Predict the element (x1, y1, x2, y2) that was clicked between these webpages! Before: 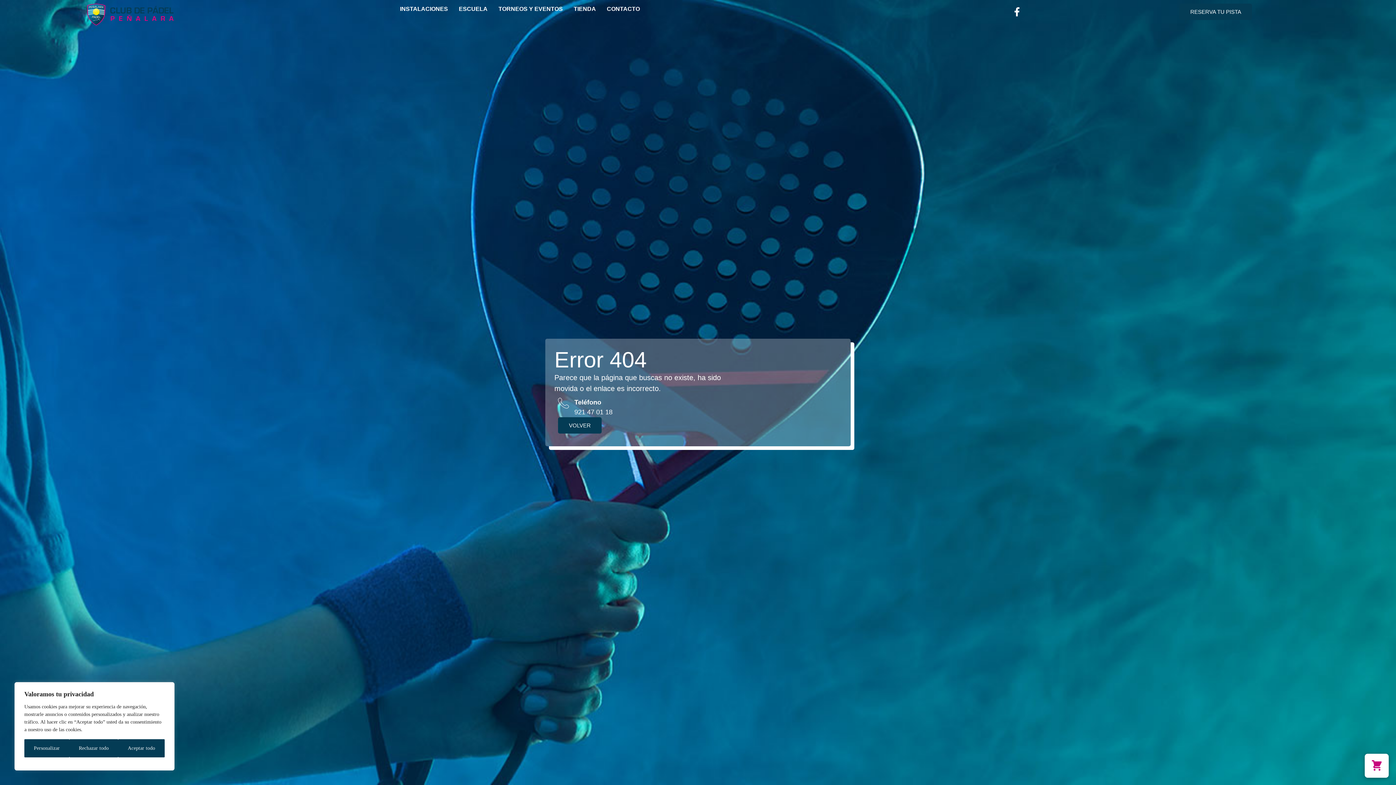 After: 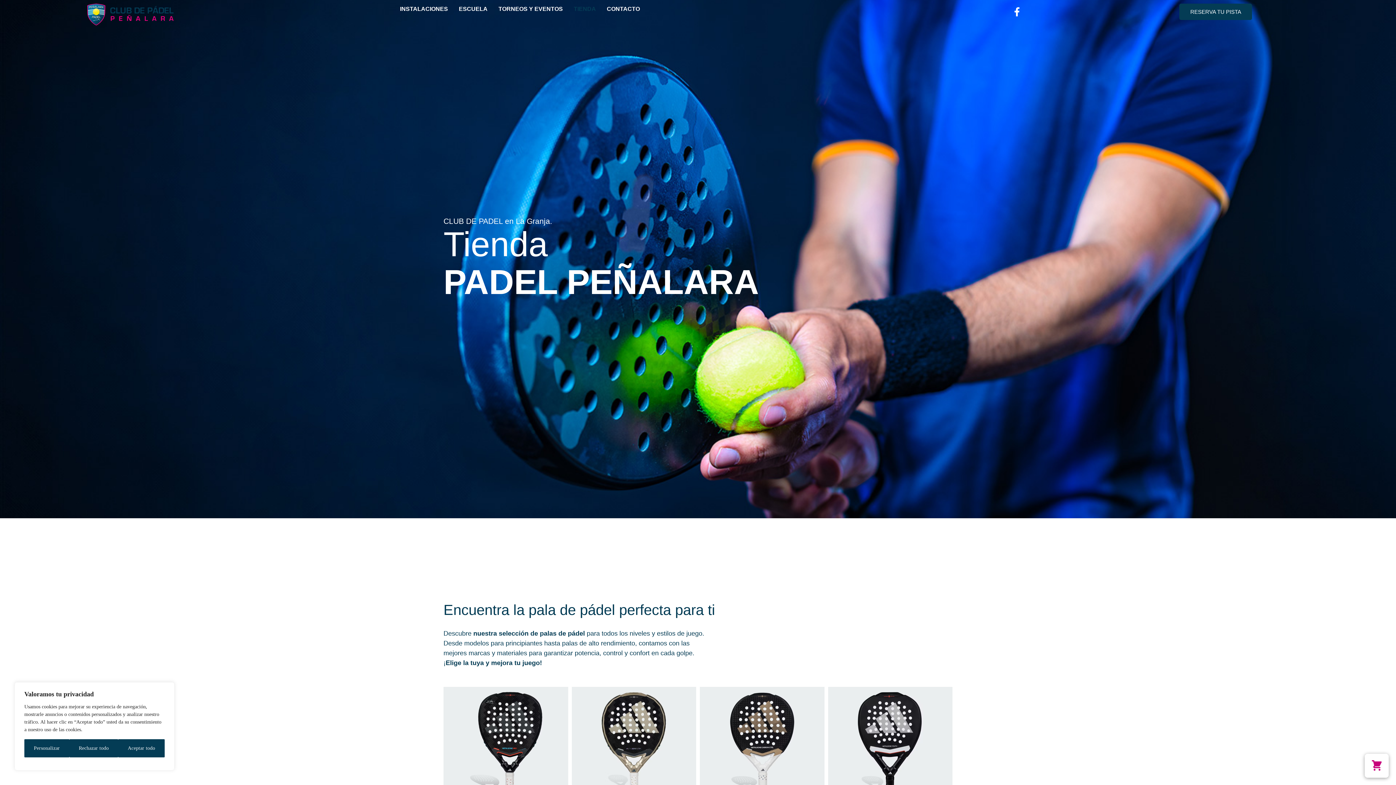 Action: bbox: (573, 6, 596, 11) label: TIENDA